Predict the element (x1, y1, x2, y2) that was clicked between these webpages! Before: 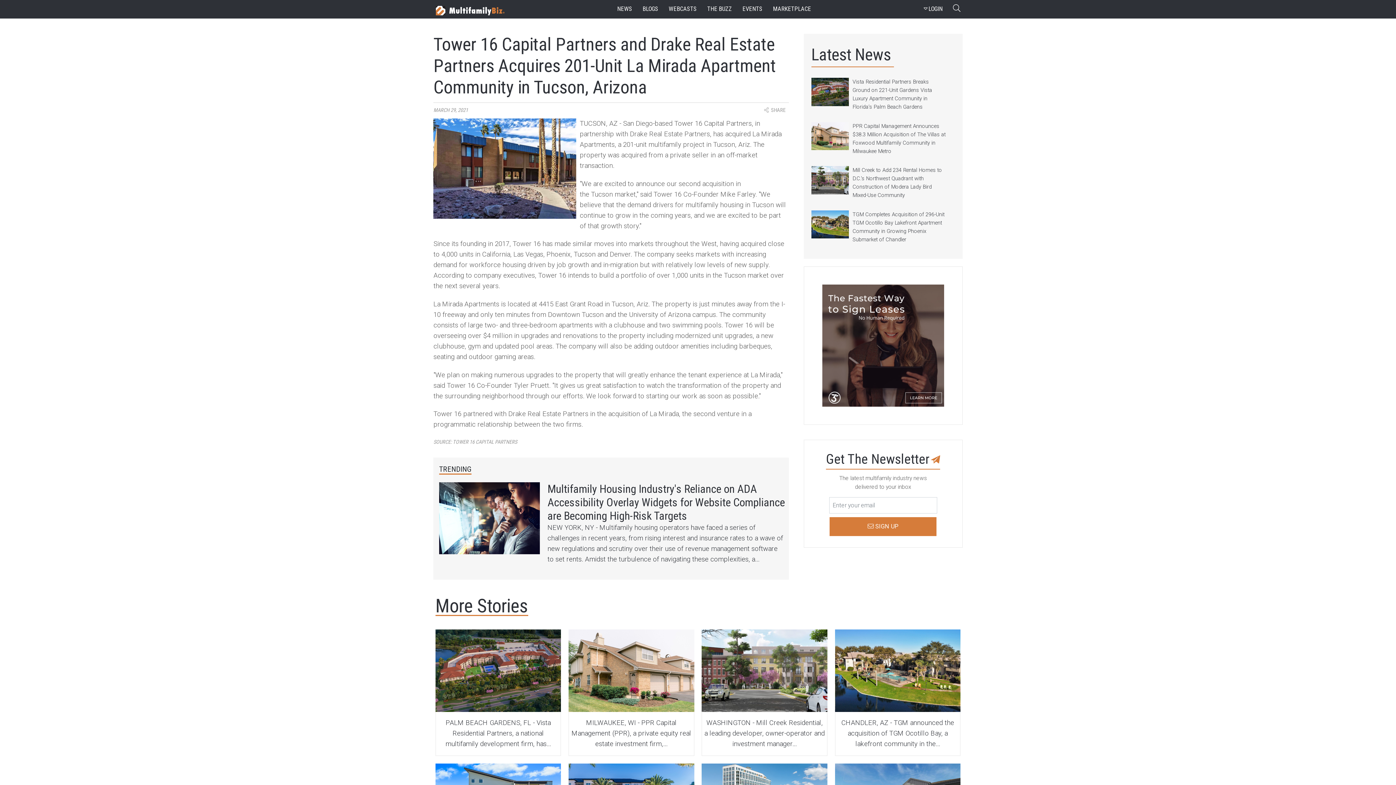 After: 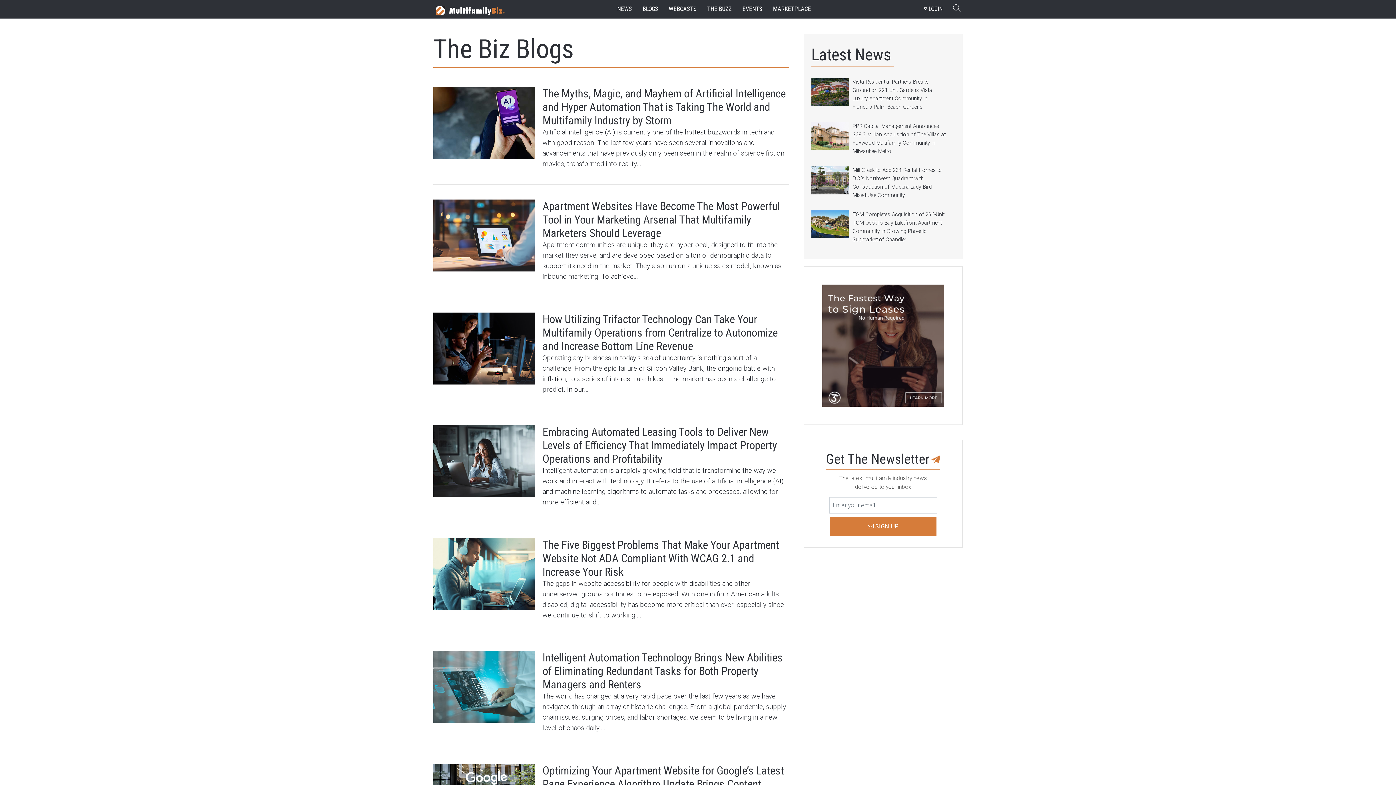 Action: bbox: (640, 3, 660, 15) label: BLOGS